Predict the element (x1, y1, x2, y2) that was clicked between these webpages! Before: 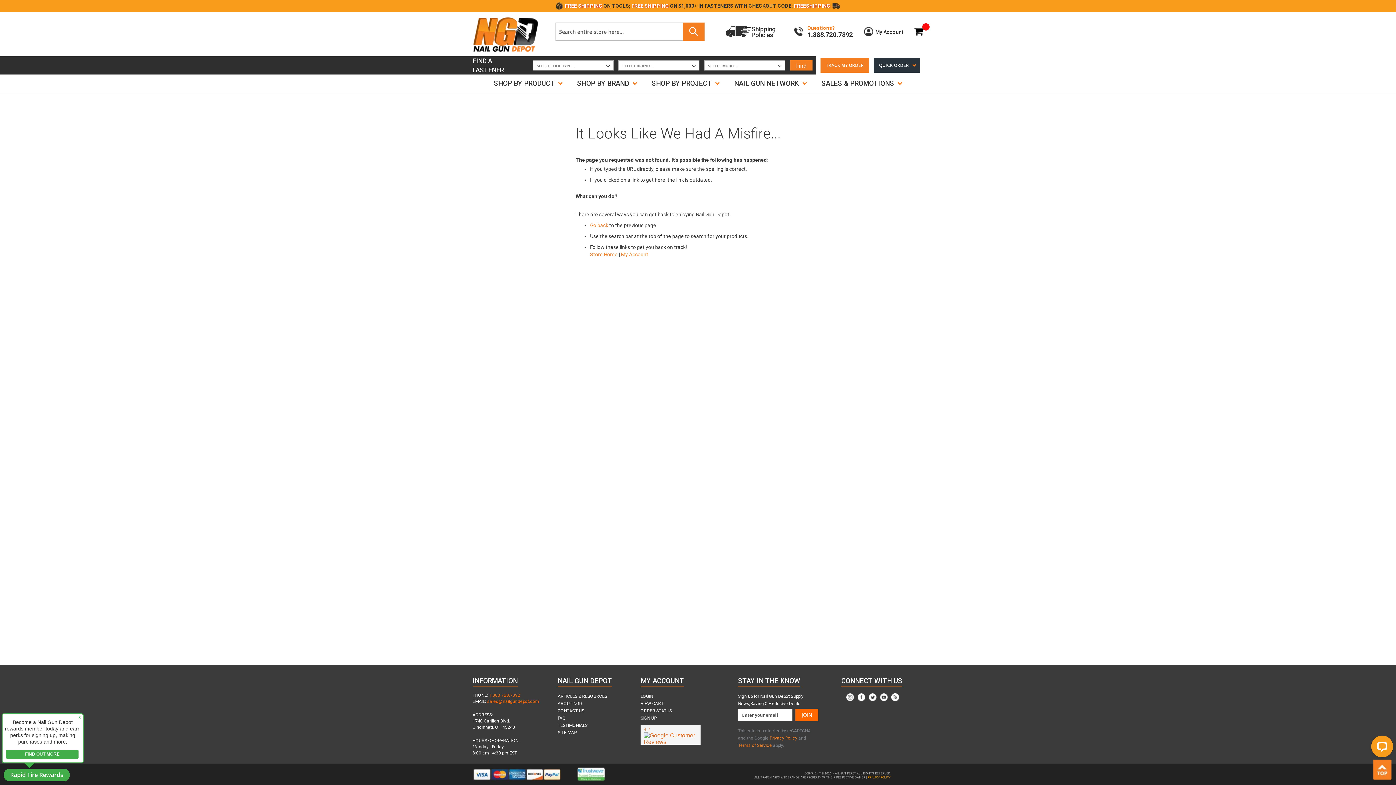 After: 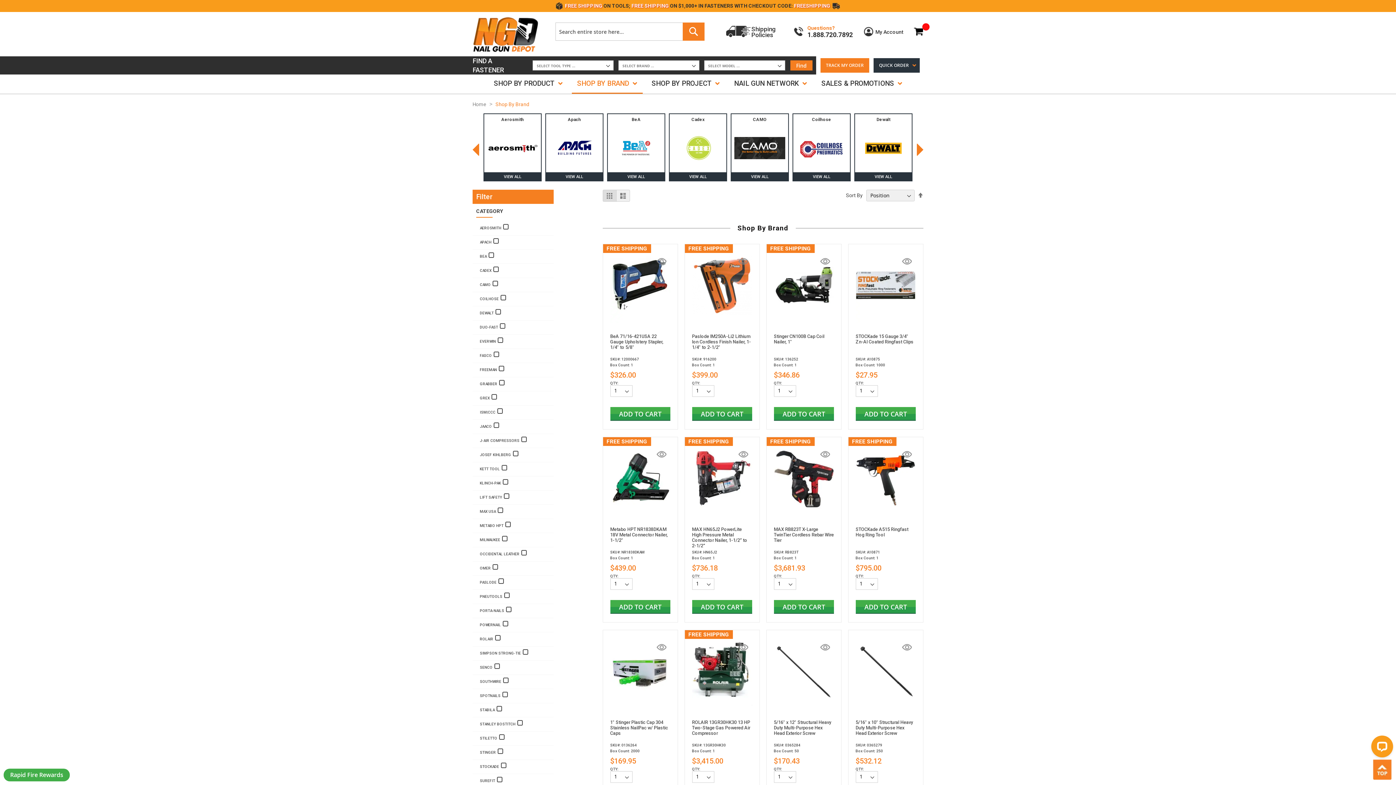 Action: bbox: (571, 74, 642, 92) label: SHOP BY BRAND